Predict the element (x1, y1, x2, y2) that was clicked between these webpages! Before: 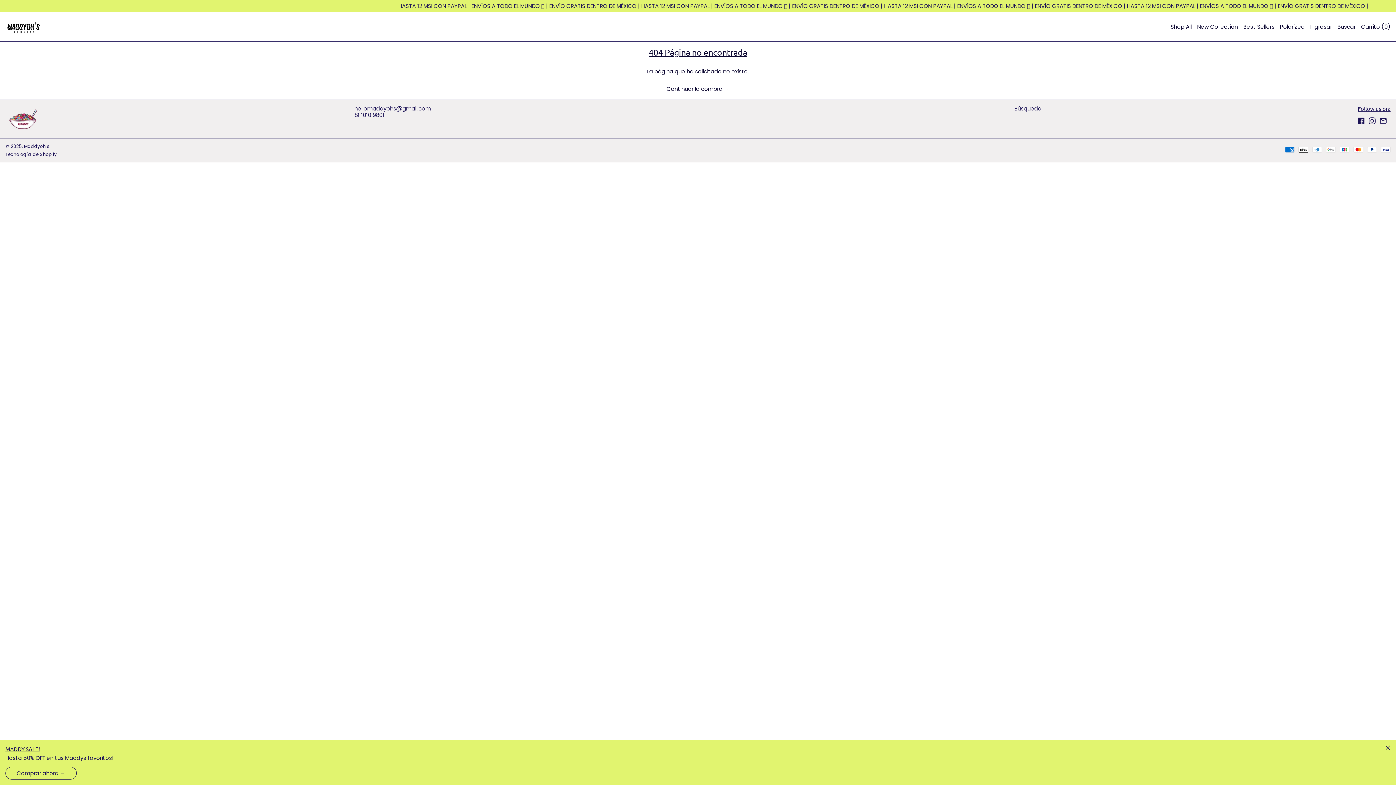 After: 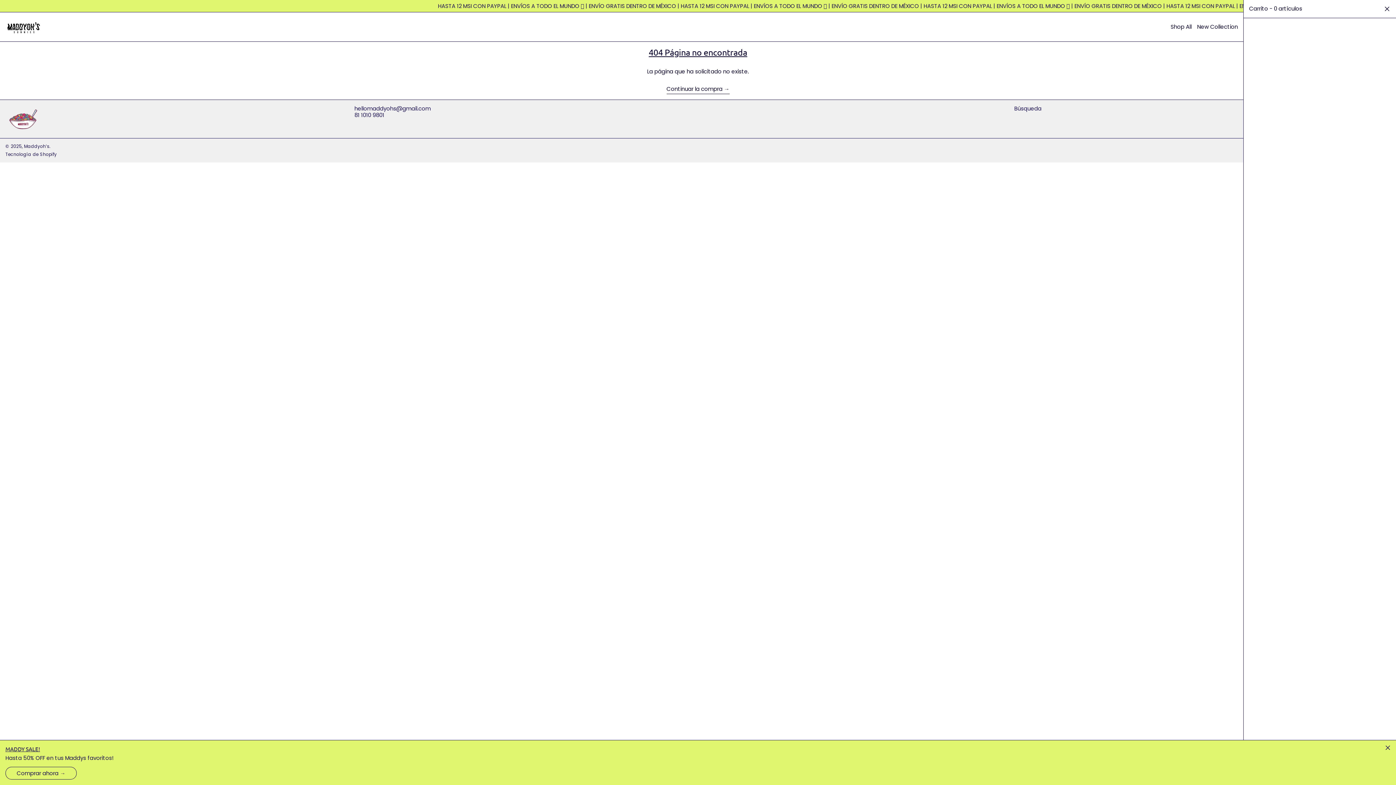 Action: label: Carrito (0) bbox: (1361, 20, 1390, 32)